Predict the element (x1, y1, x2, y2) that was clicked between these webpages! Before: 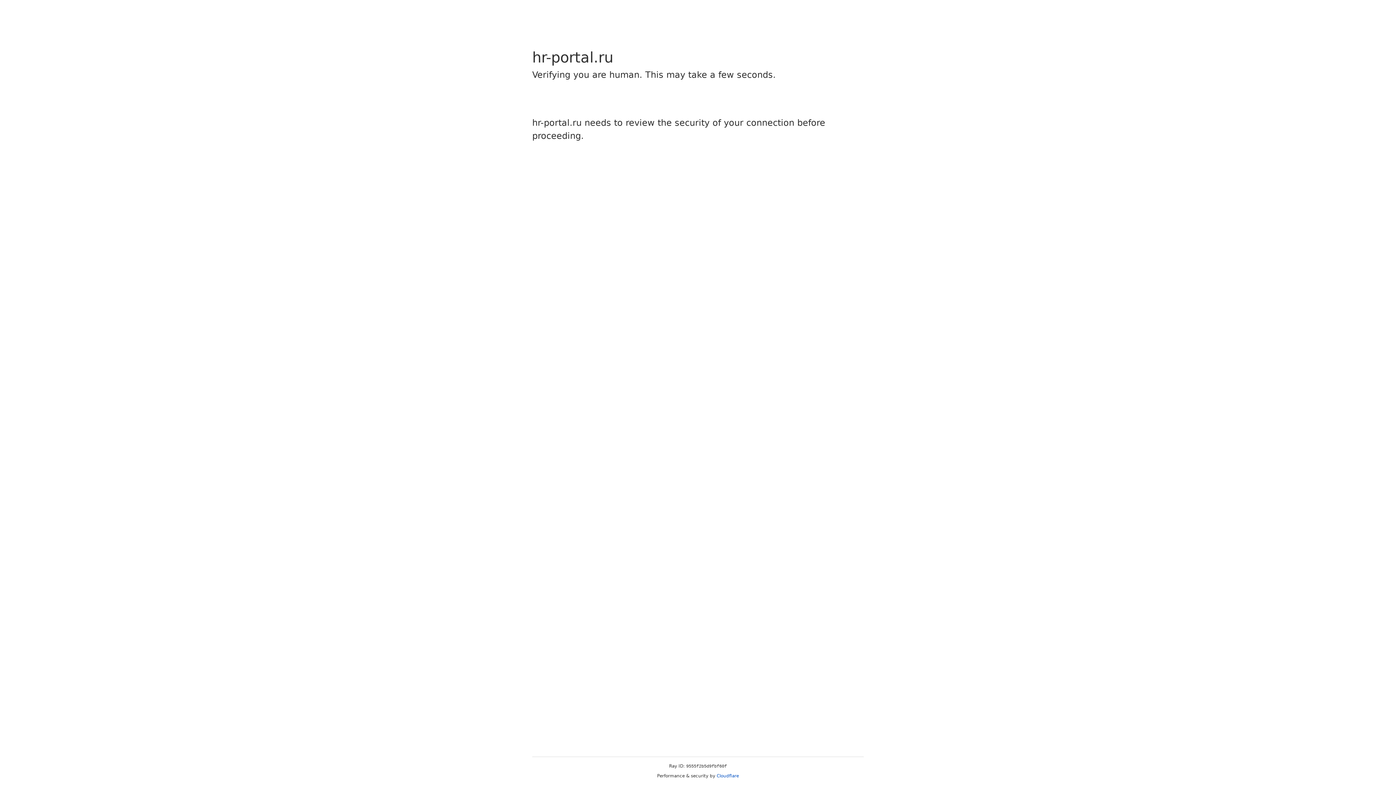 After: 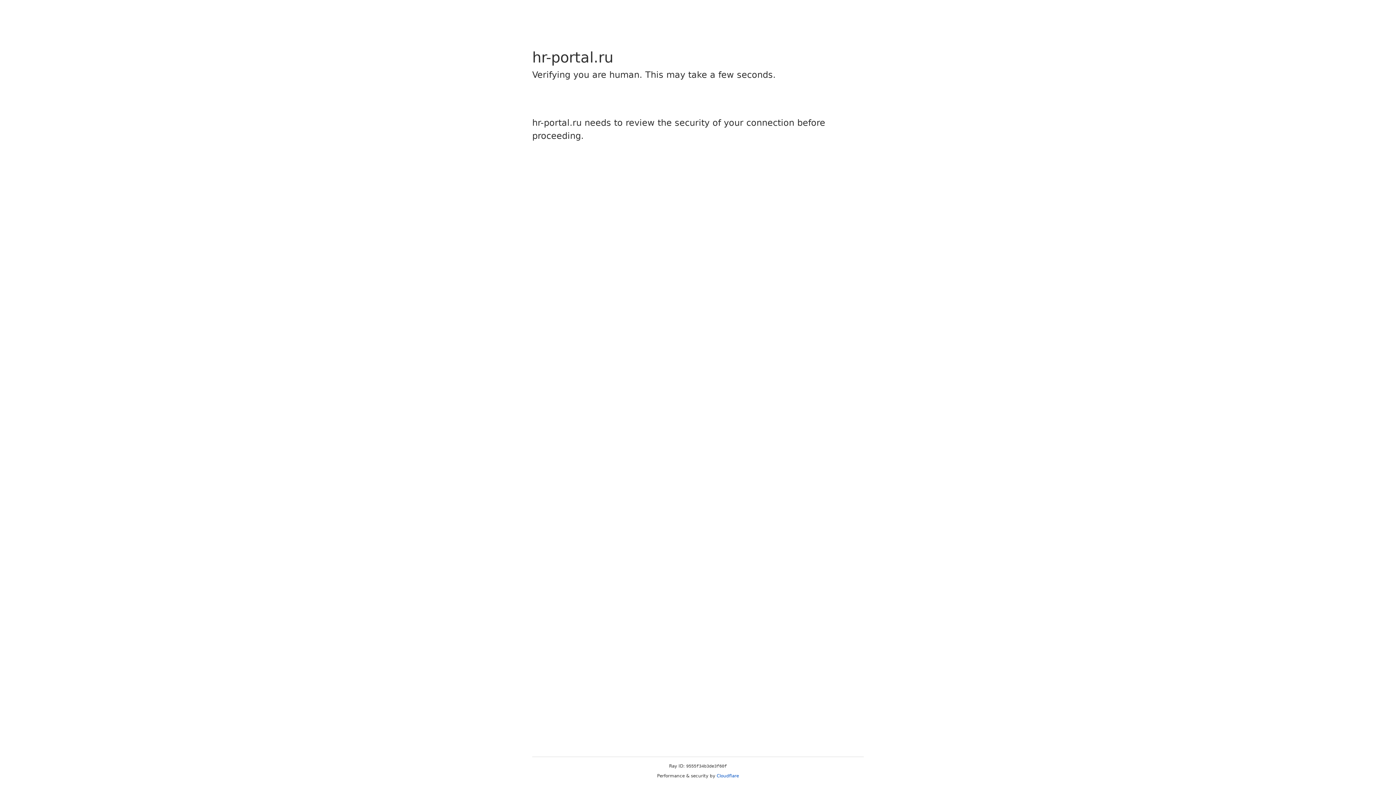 Action: bbox: (716, 773, 739, 778) label: Cloudflare